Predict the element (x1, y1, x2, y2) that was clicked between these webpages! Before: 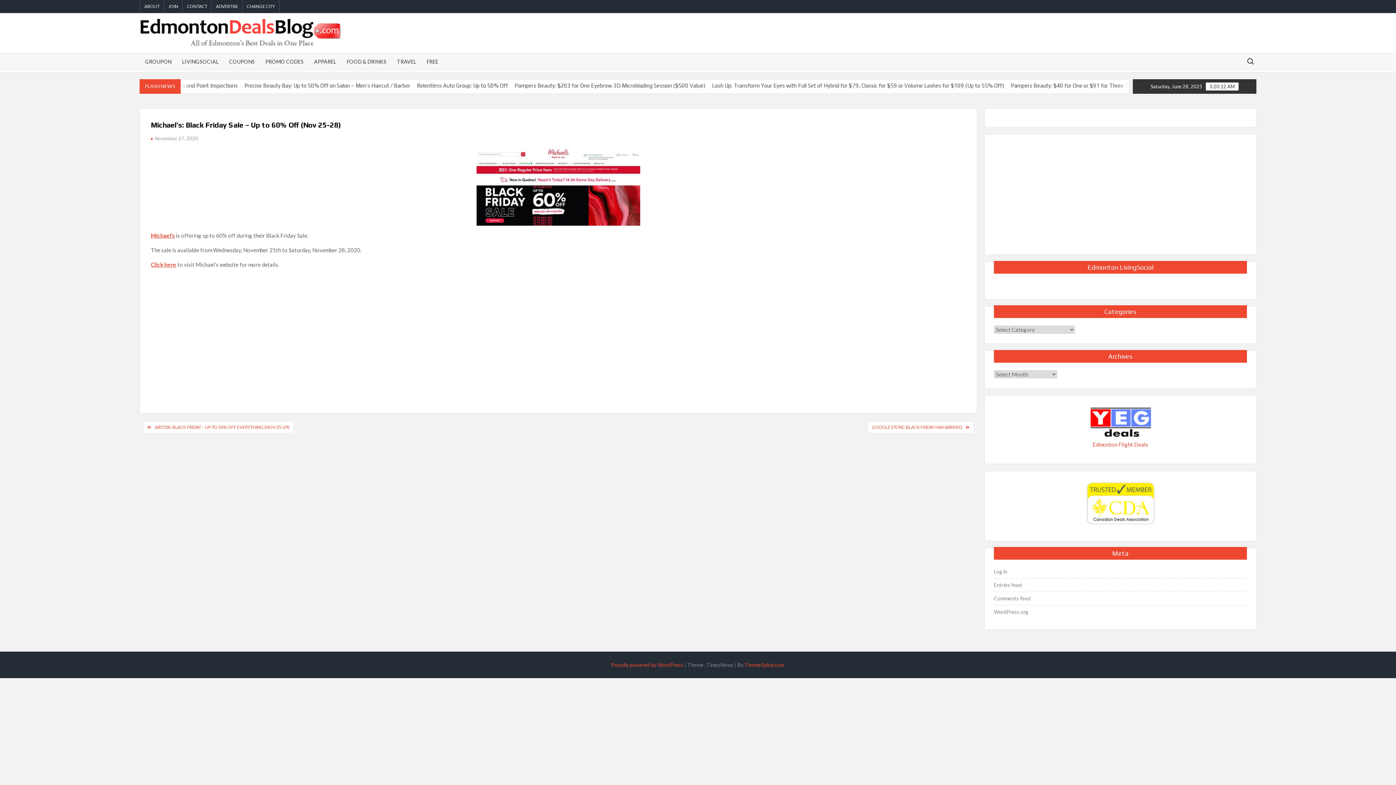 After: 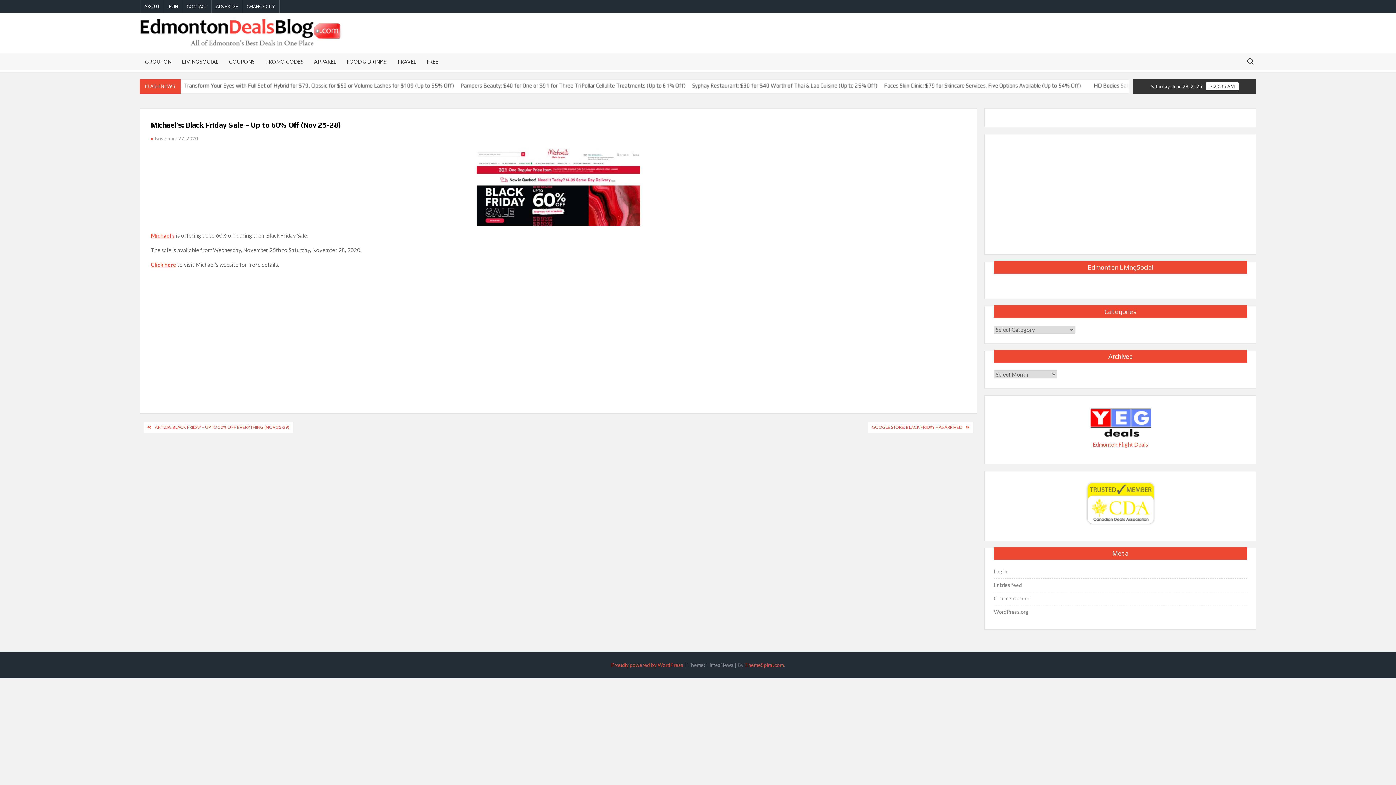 Action: bbox: (1084, 418, 1156, 447) label: 
Edmonton Flight Deals